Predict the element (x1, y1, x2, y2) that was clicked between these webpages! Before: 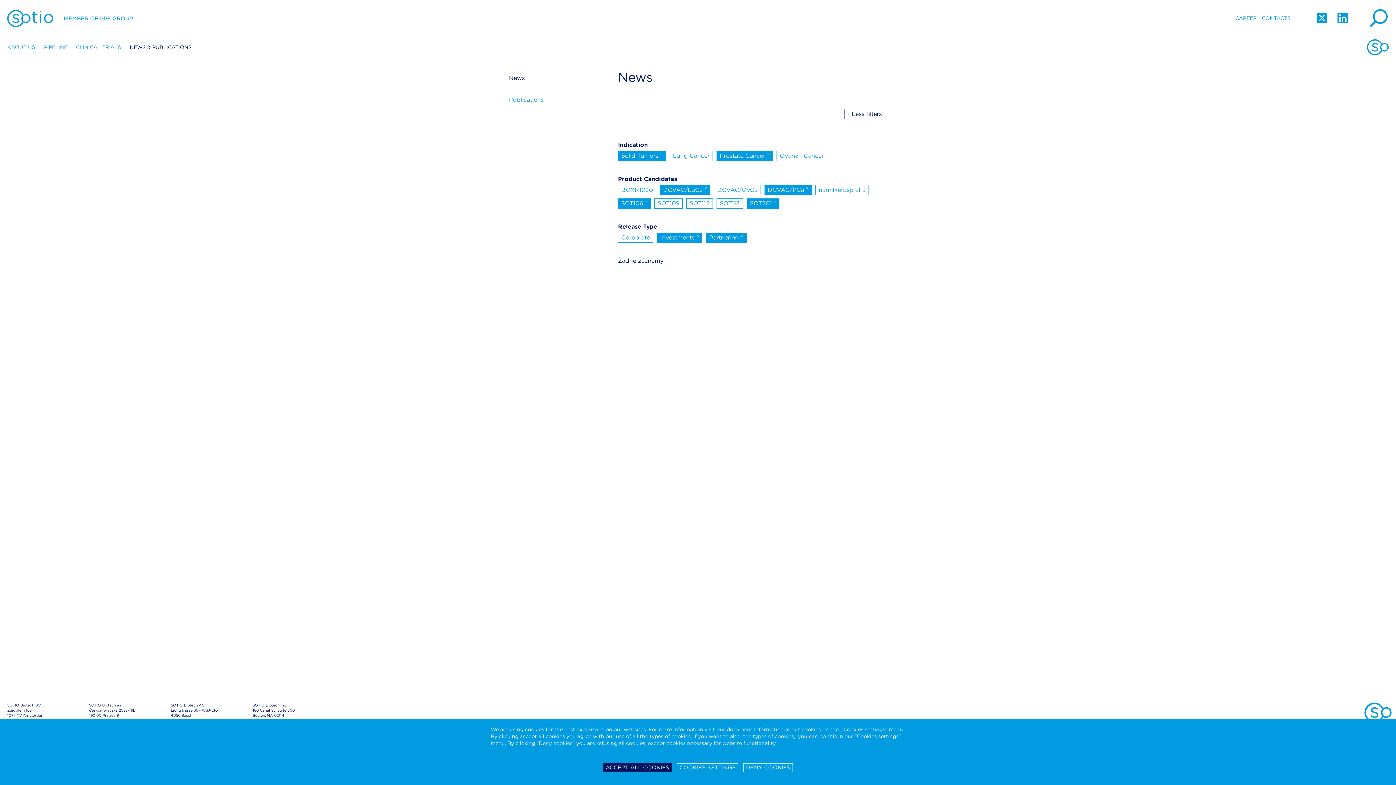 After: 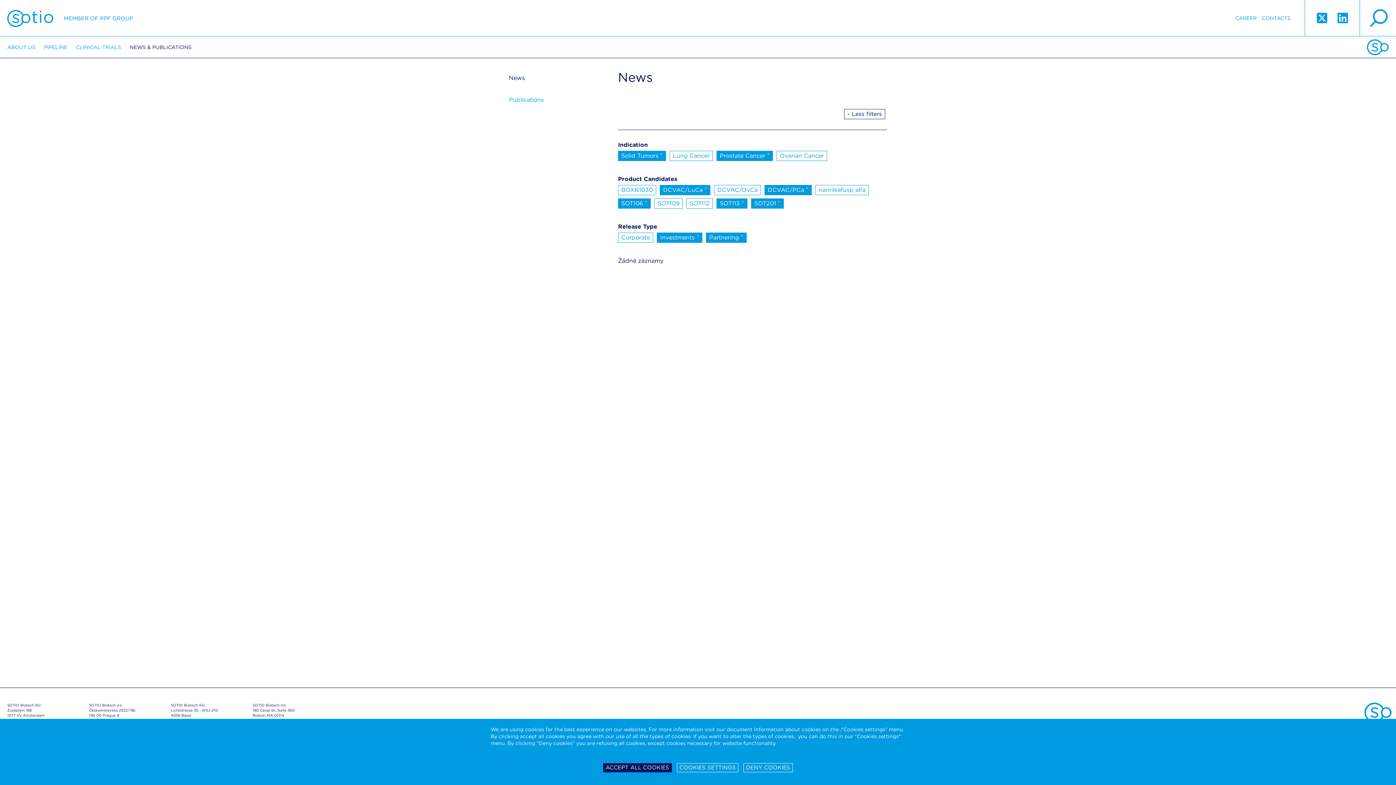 Action: label: SOT113 bbox: (716, 198, 743, 208)